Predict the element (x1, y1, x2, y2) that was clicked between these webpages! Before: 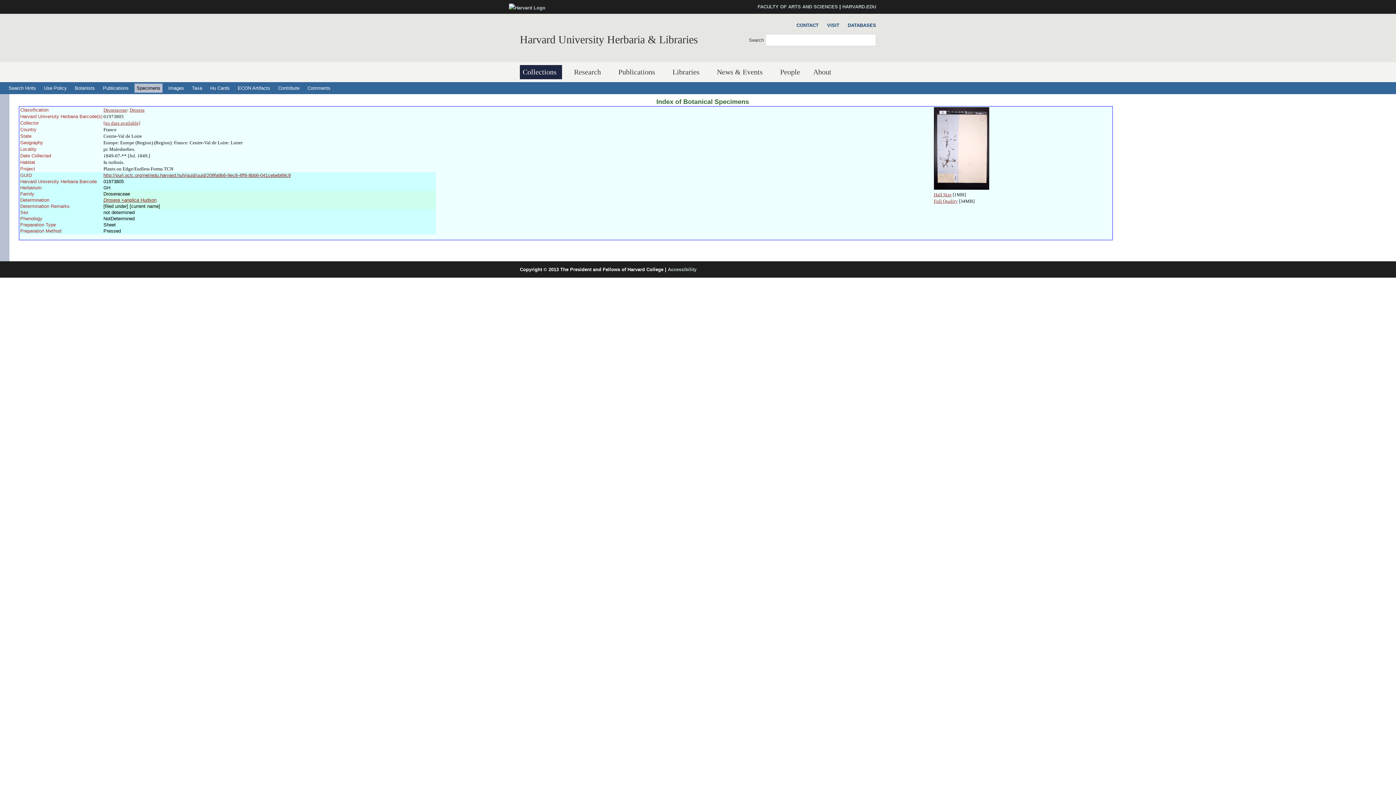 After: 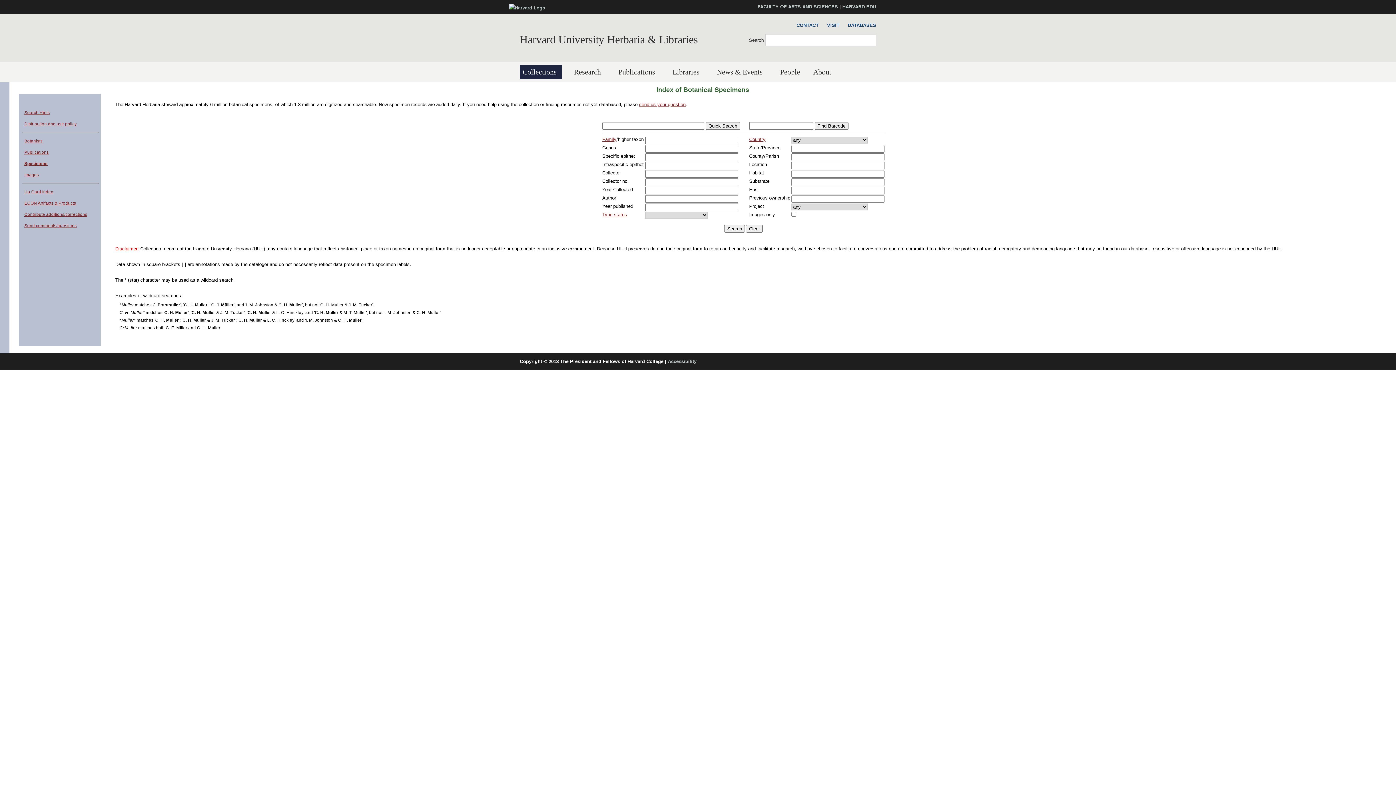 Action: label: Index of Botanical Specimens bbox: (656, 98, 749, 105)